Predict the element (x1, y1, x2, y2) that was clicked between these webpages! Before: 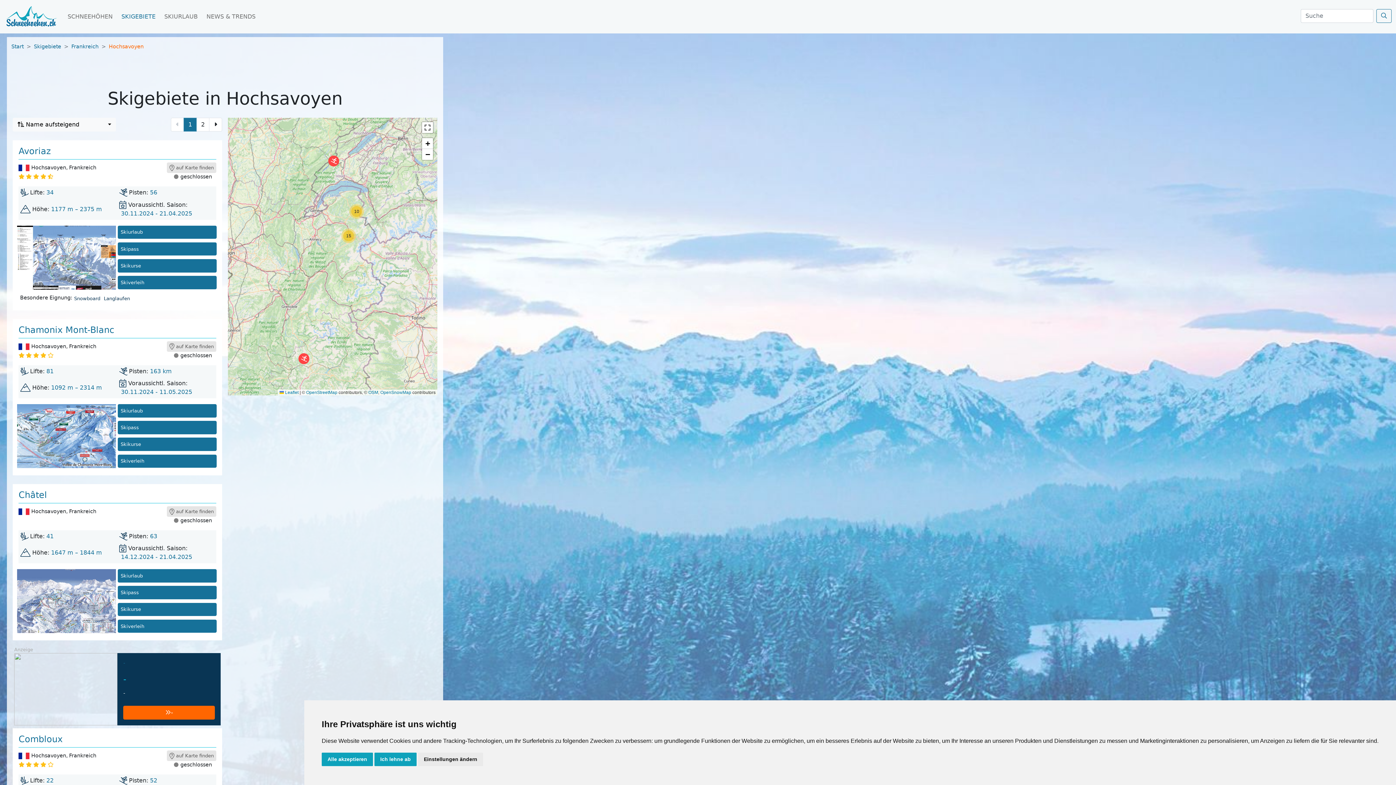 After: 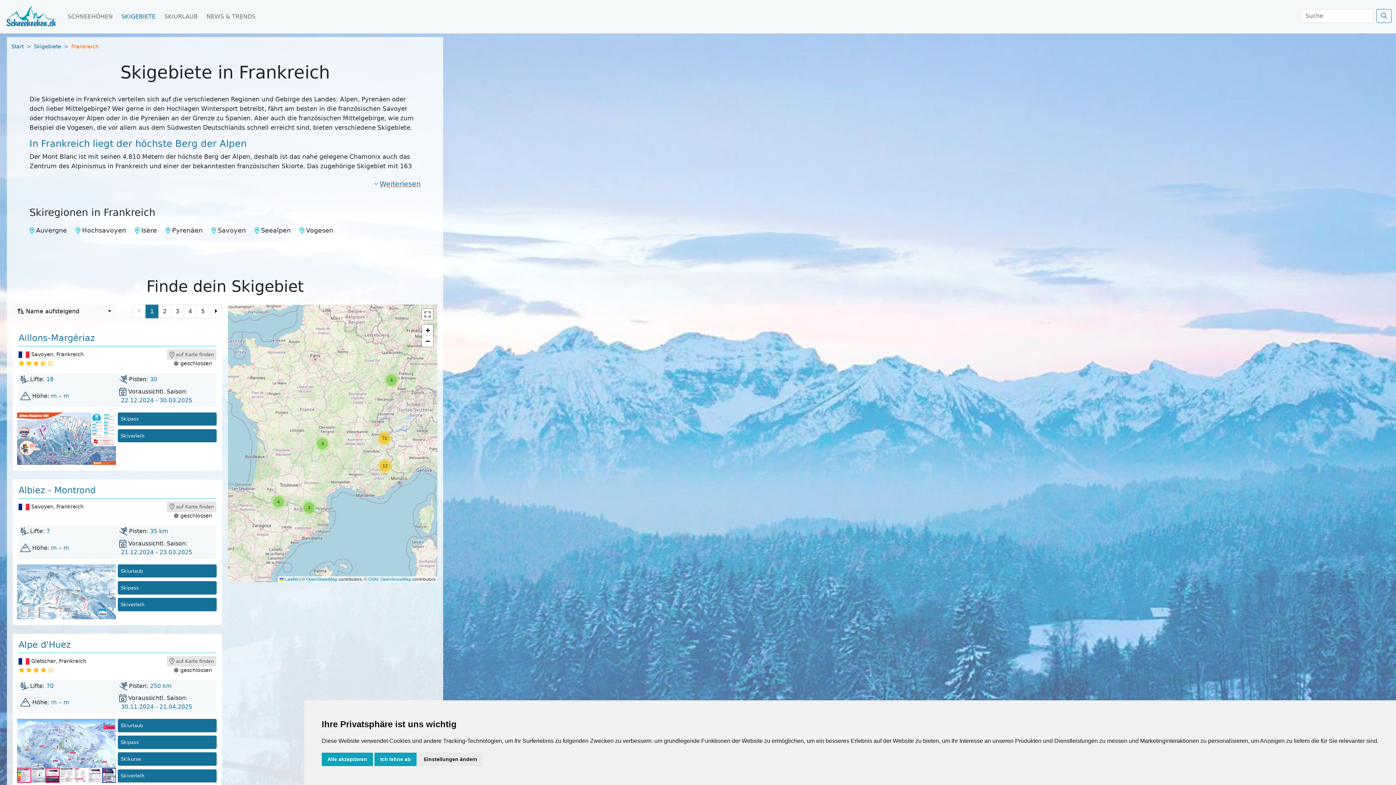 Action: bbox: (71, 43, 98, 49) label: Frankreich